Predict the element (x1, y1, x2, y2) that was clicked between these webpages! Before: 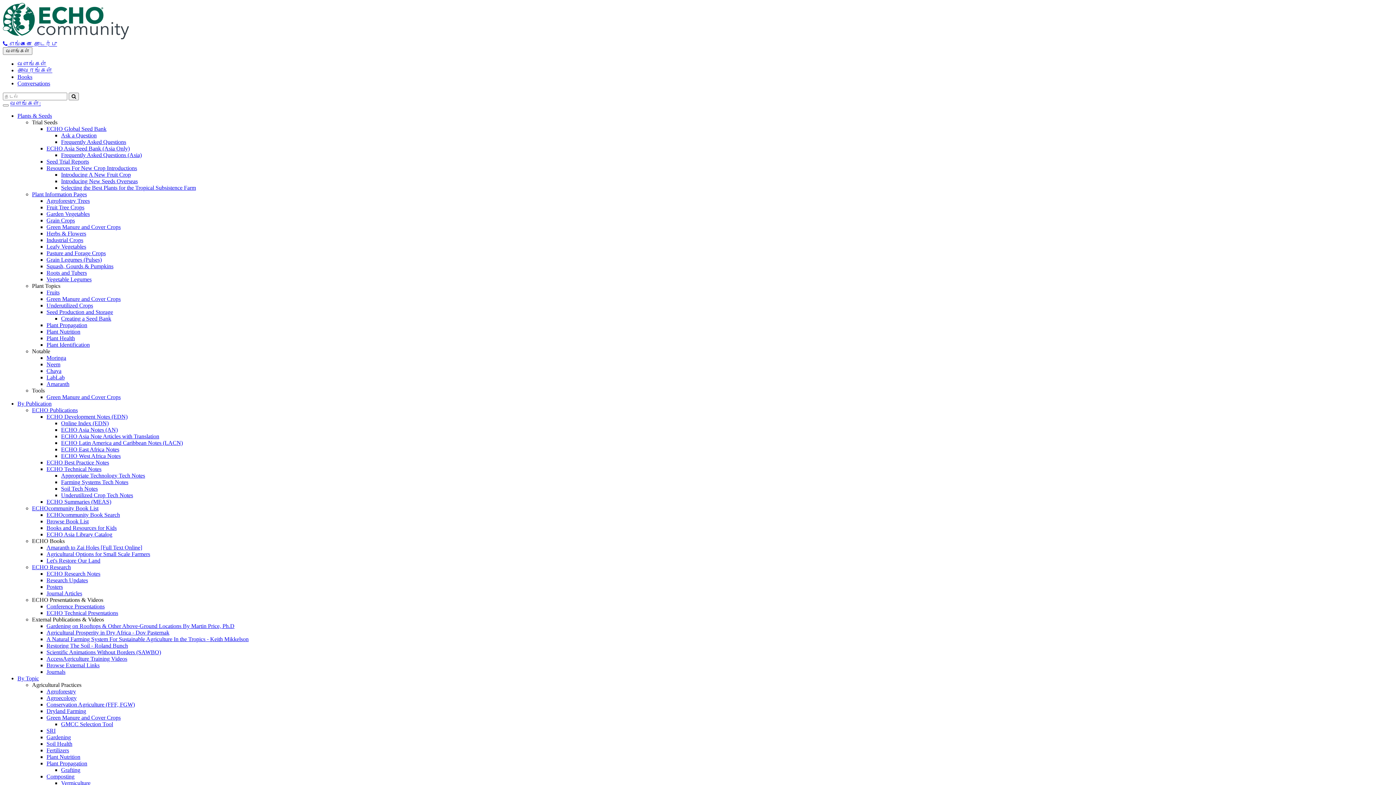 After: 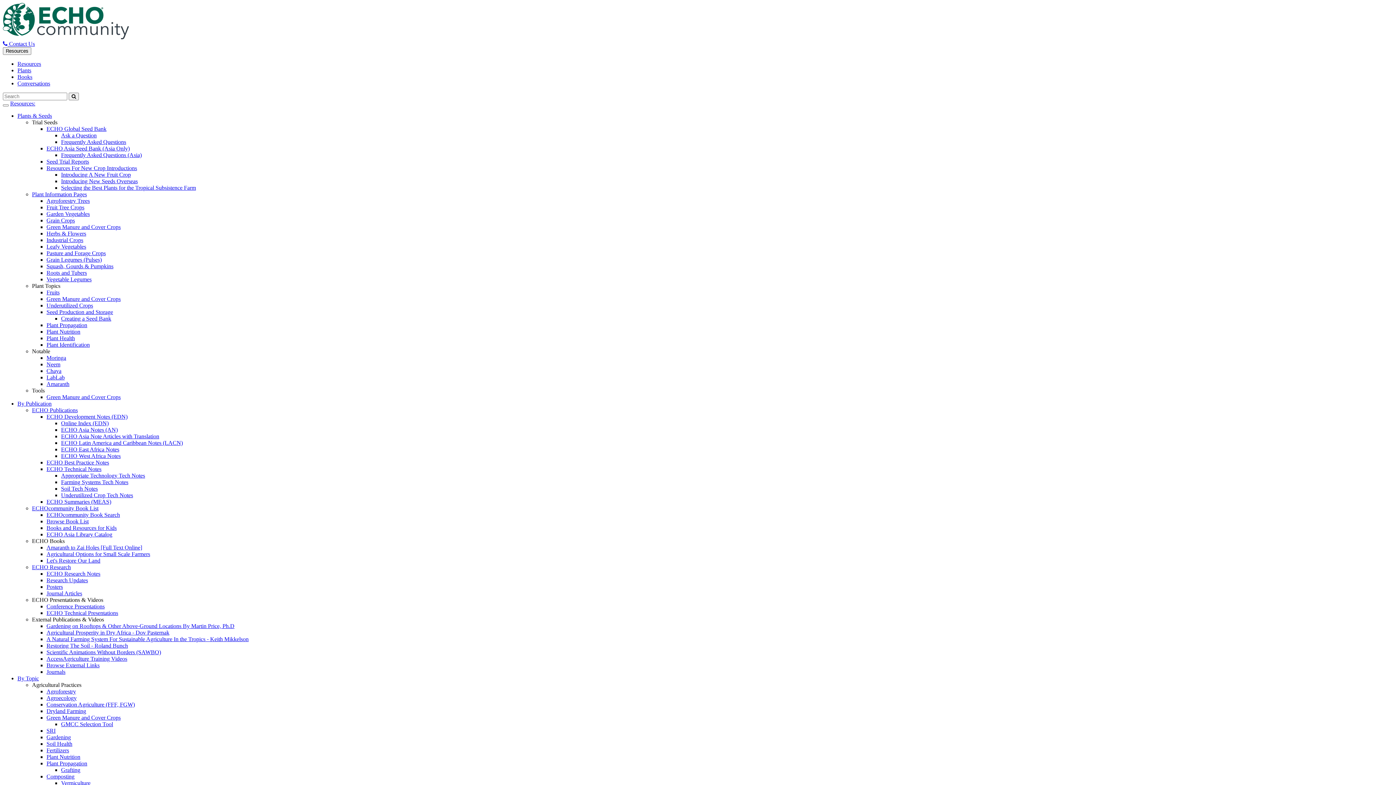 Action: label: Chaya bbox: (46, 368, 61, 374)